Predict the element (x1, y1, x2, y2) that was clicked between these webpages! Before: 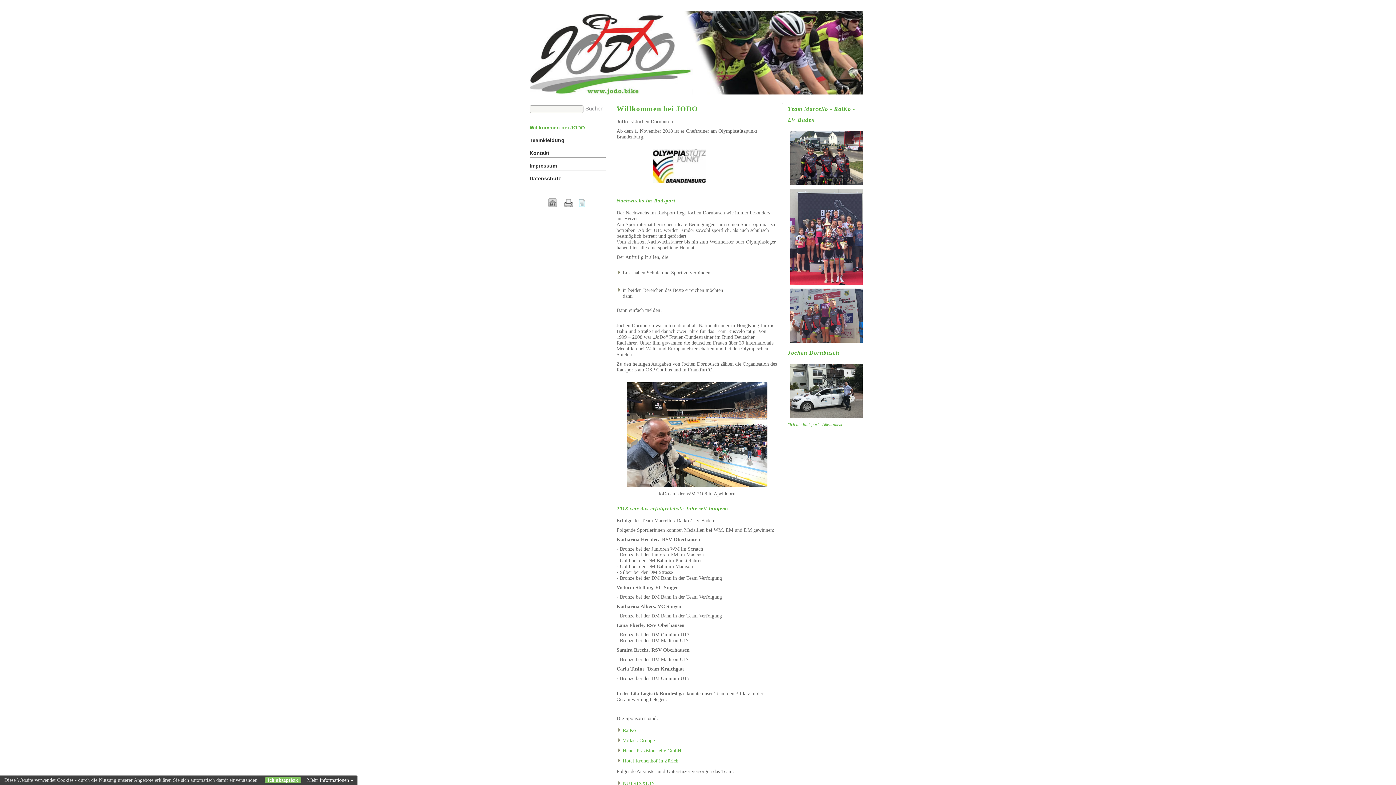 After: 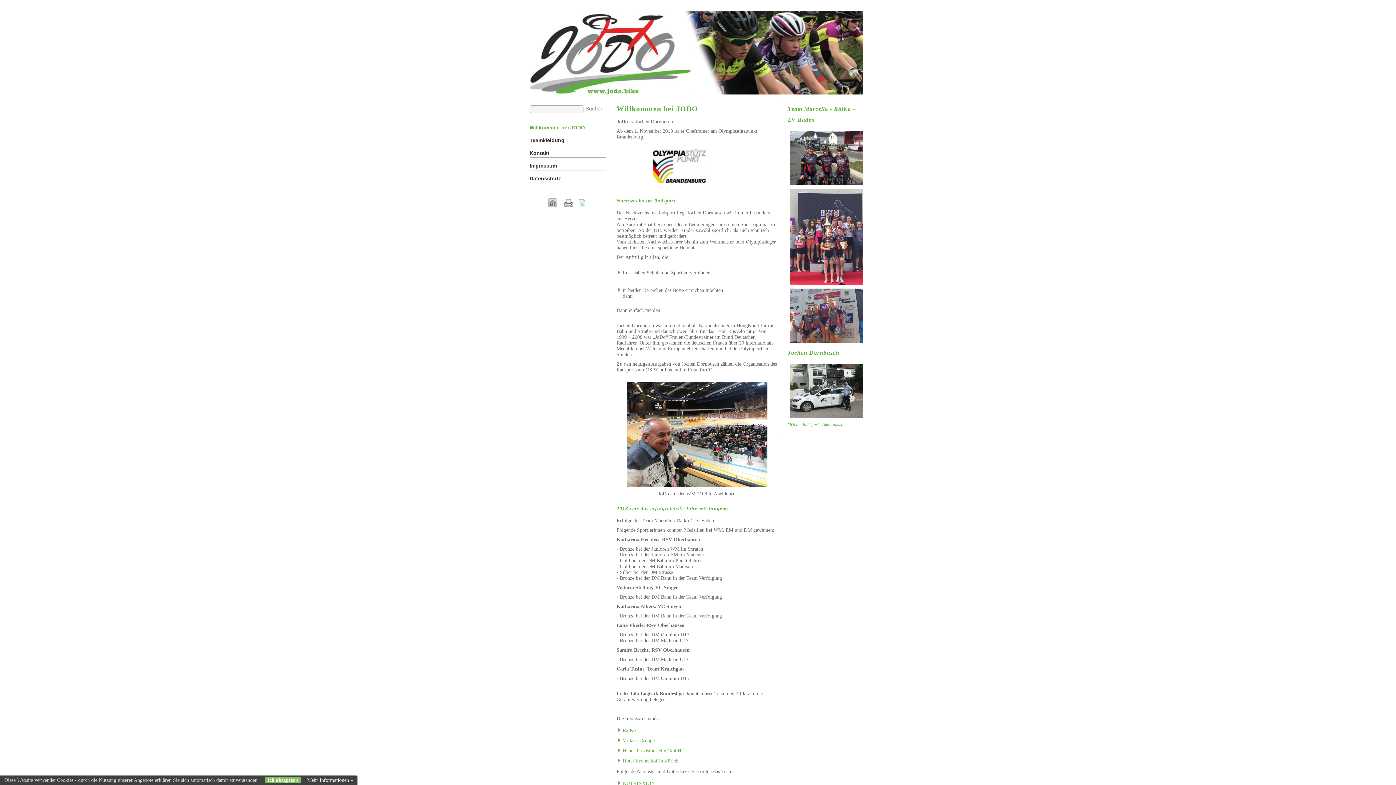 Action: label: Hotel Kronenhof in Zürich bbox: (622, 758, 678, 764)